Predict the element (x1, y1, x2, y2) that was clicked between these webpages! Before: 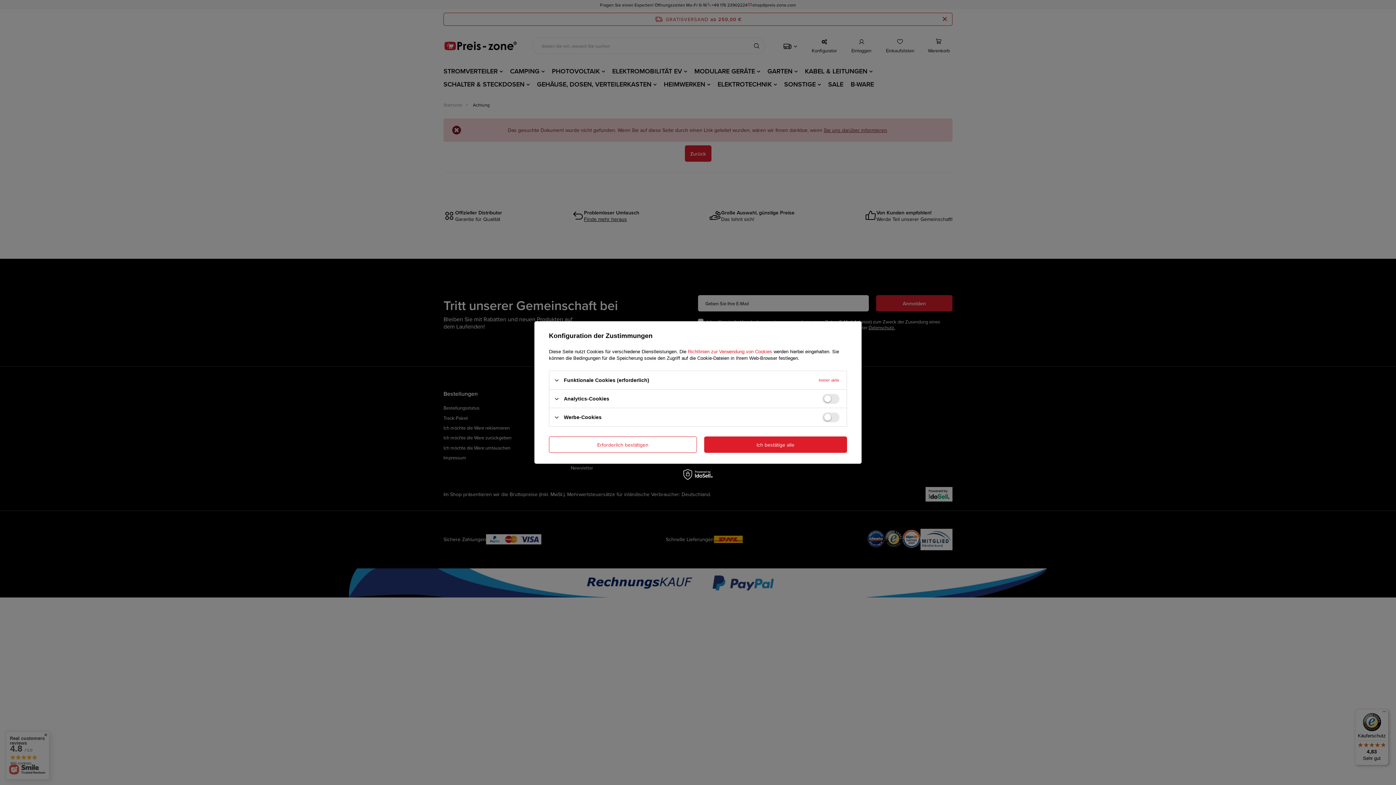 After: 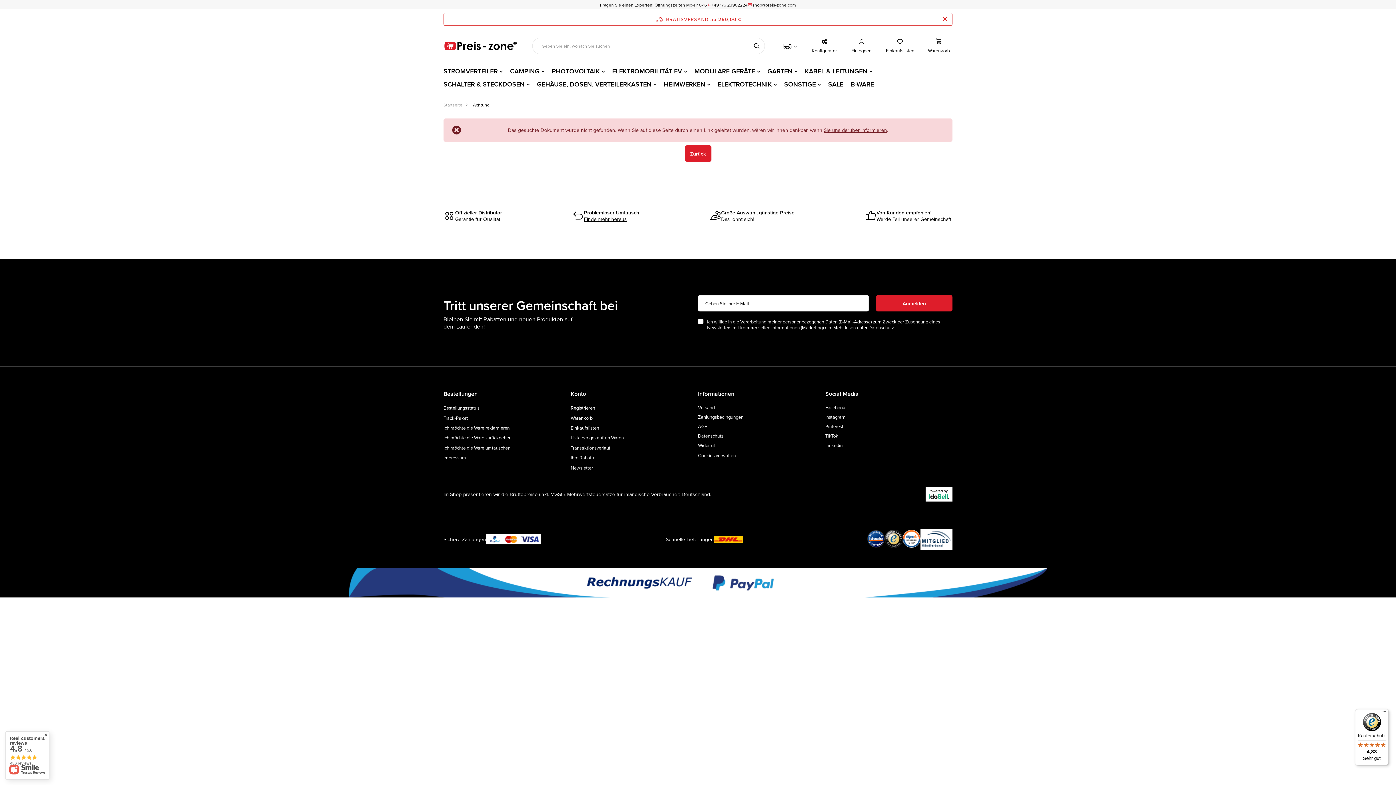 Action: label: Erforderlich bestätigen bbox: (549, 436, 696, 453)